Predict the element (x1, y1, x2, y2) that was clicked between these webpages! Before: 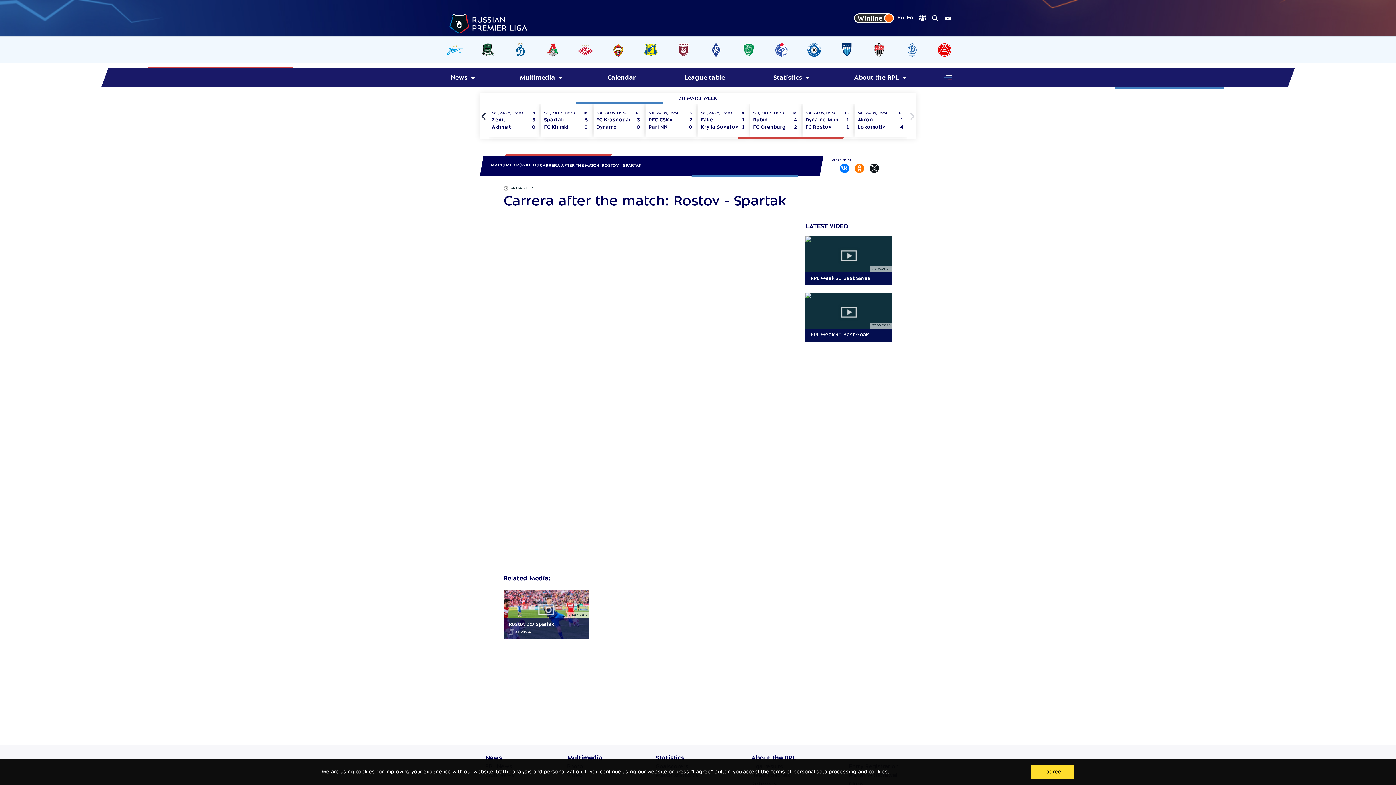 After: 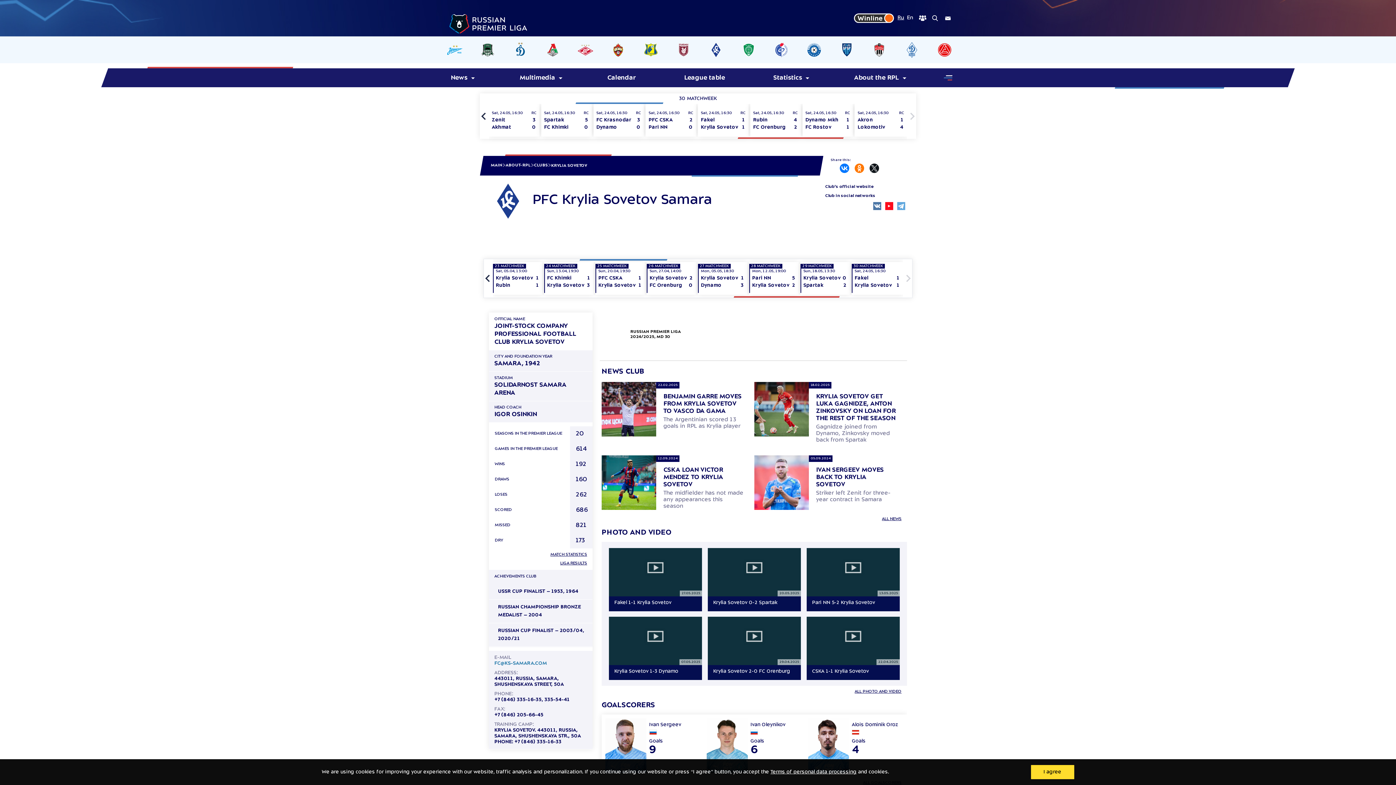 Action: bbox: (704, 42, 727, 57)